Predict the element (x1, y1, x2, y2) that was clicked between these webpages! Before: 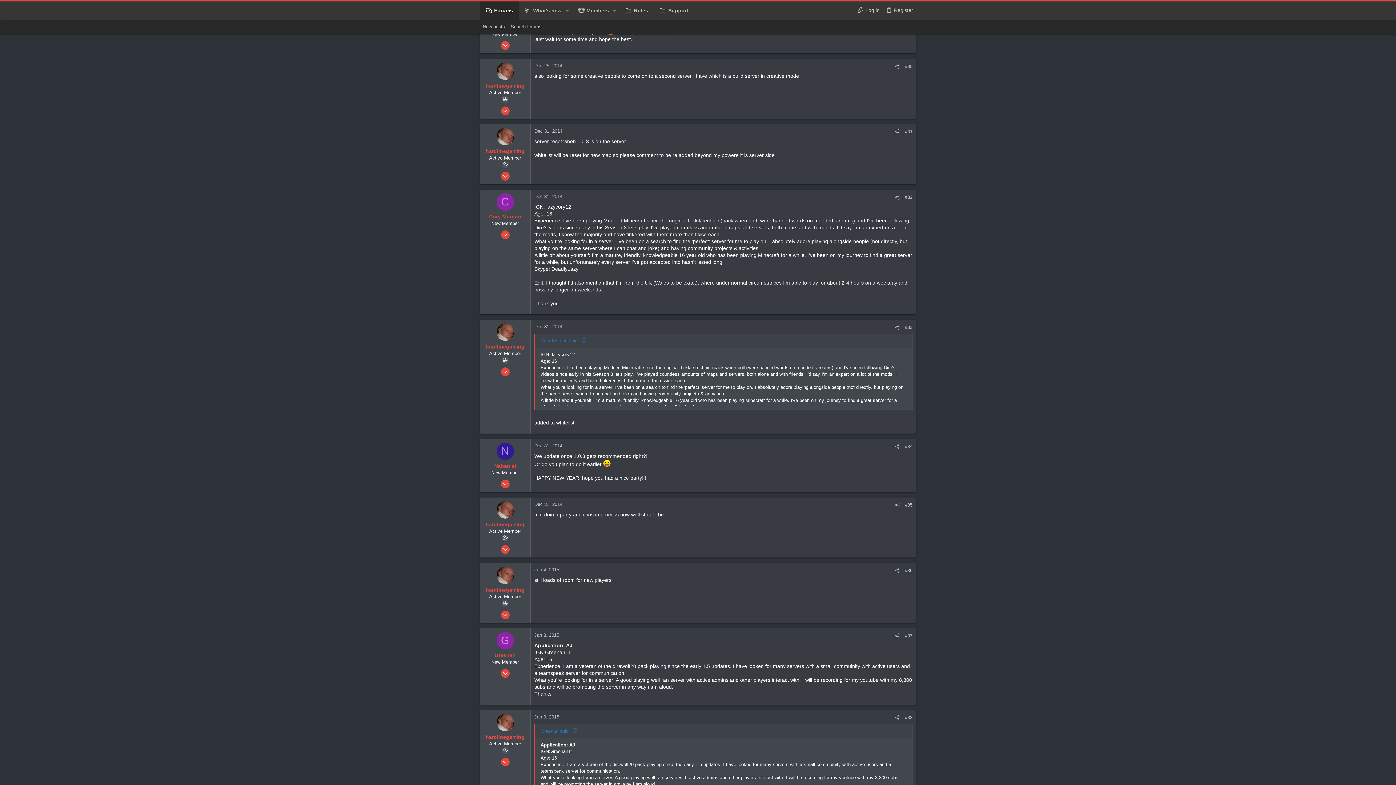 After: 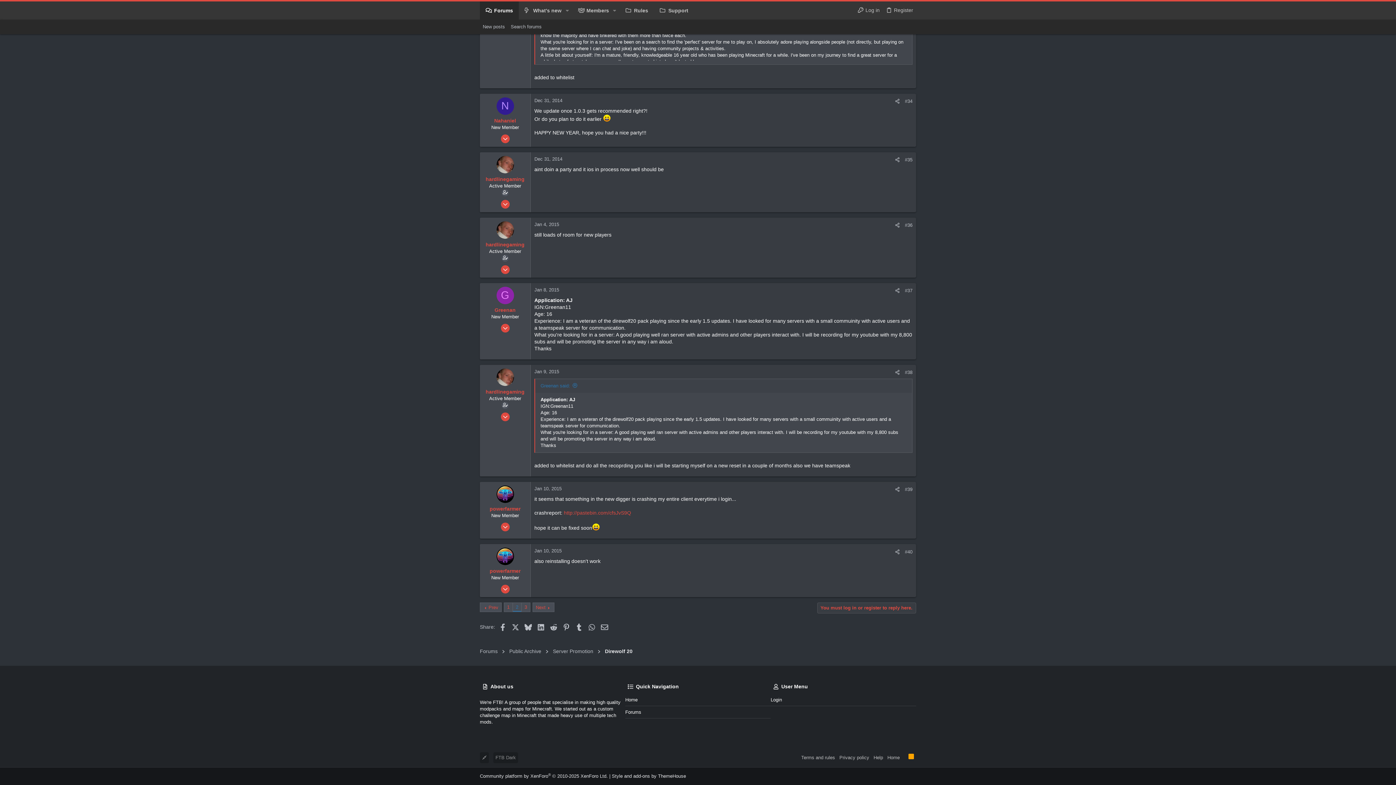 Action: bbox: (534, 443, 562, 448) label: Dec 31, 2014